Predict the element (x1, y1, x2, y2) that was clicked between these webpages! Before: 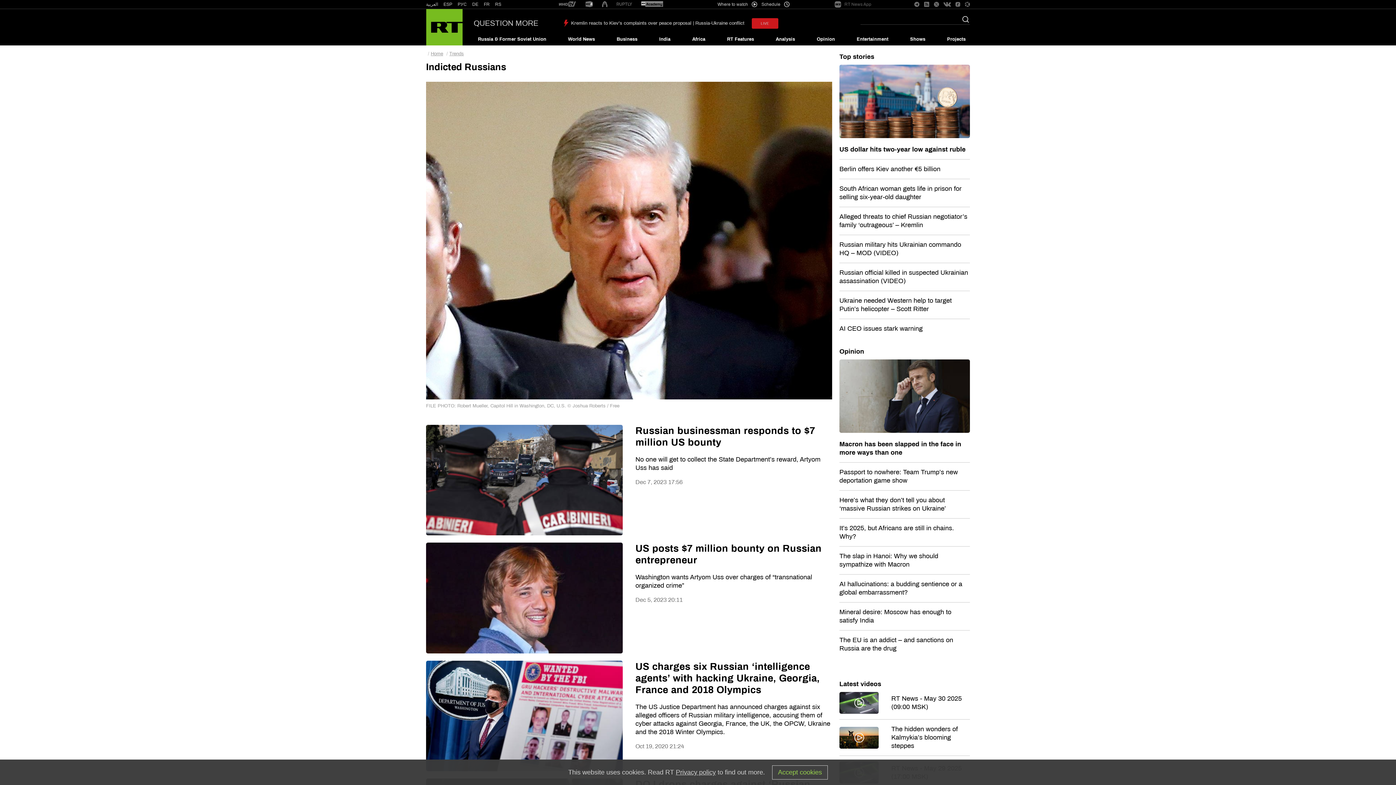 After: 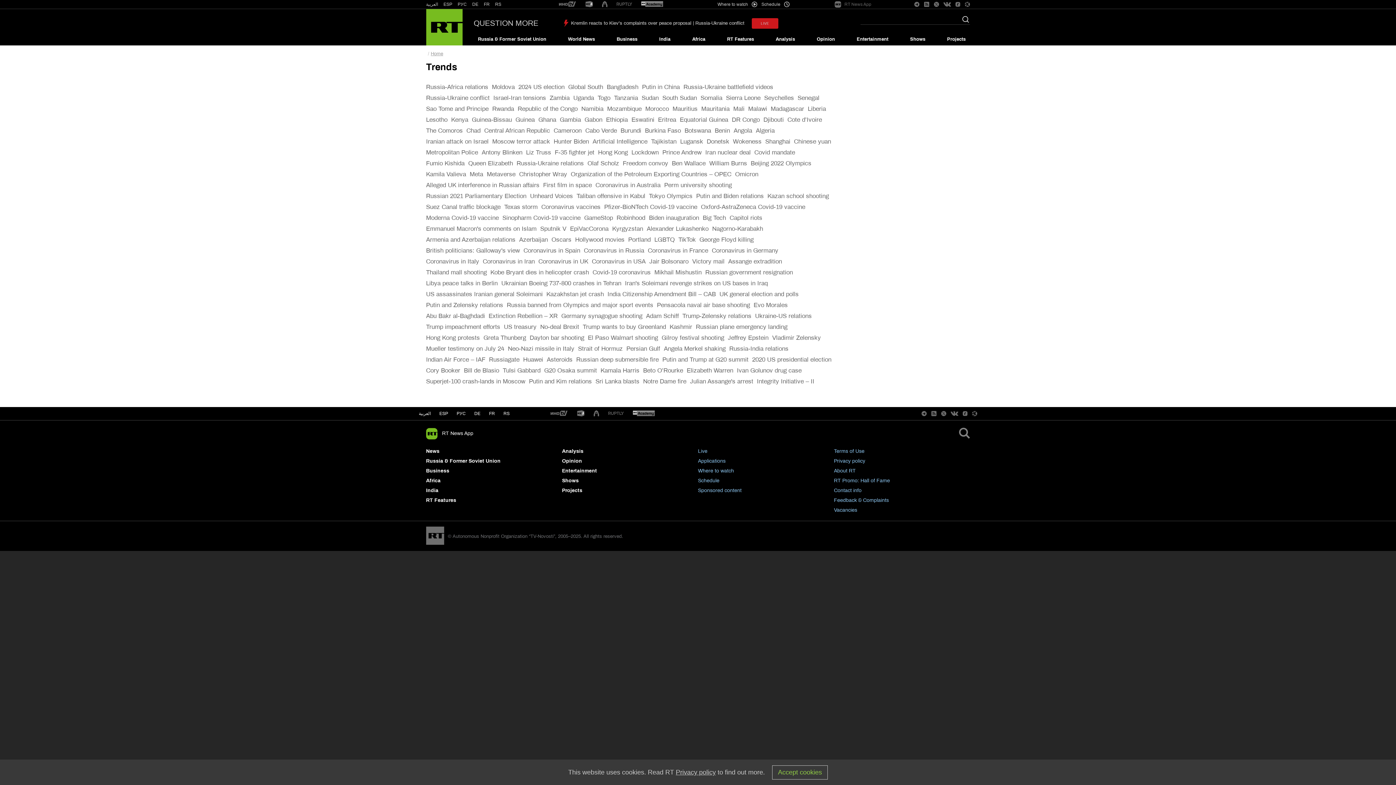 Action: label: Trends bbox: (449, 50, 464, 57)